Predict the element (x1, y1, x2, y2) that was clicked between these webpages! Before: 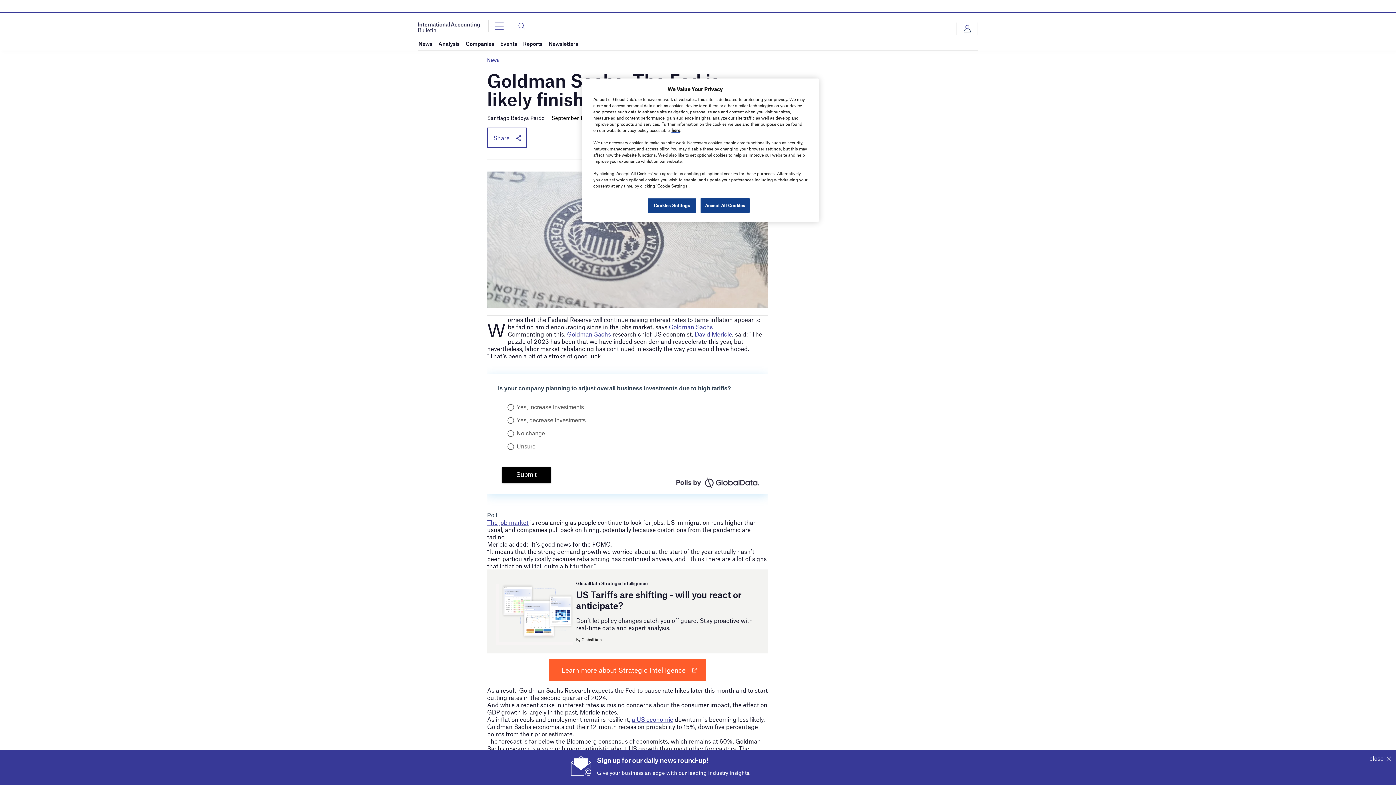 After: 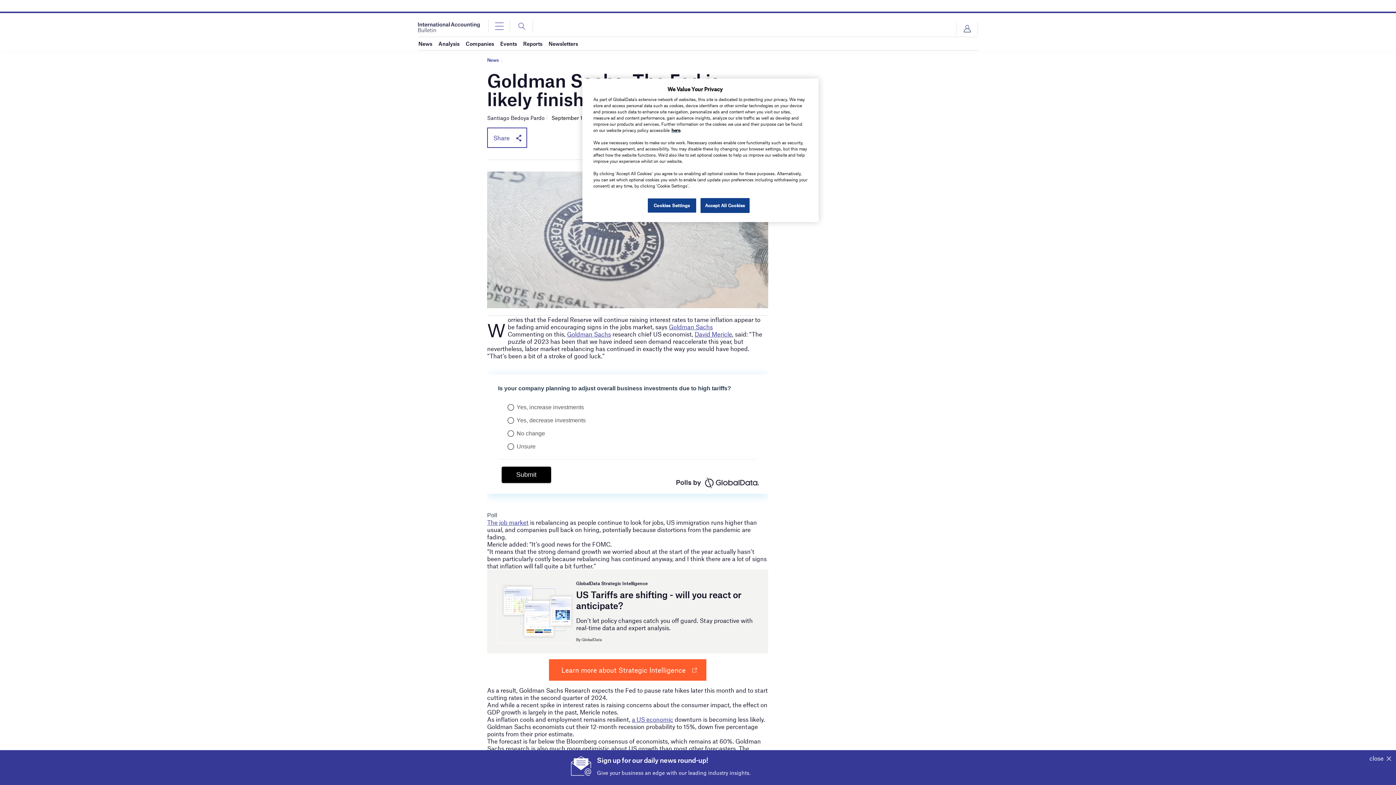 Action: label: Learn more about Strategic Intelligence bbox: (549, 659, 706, 681)